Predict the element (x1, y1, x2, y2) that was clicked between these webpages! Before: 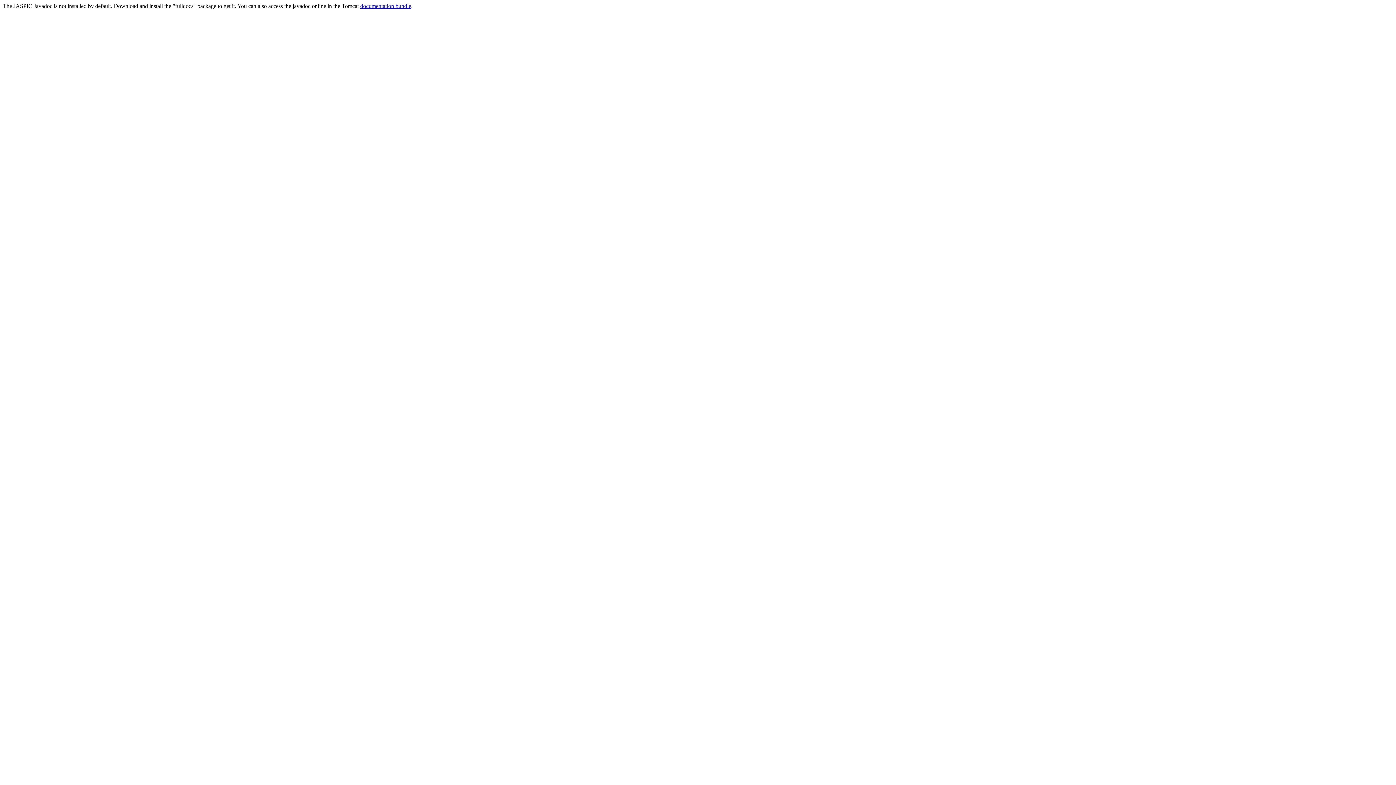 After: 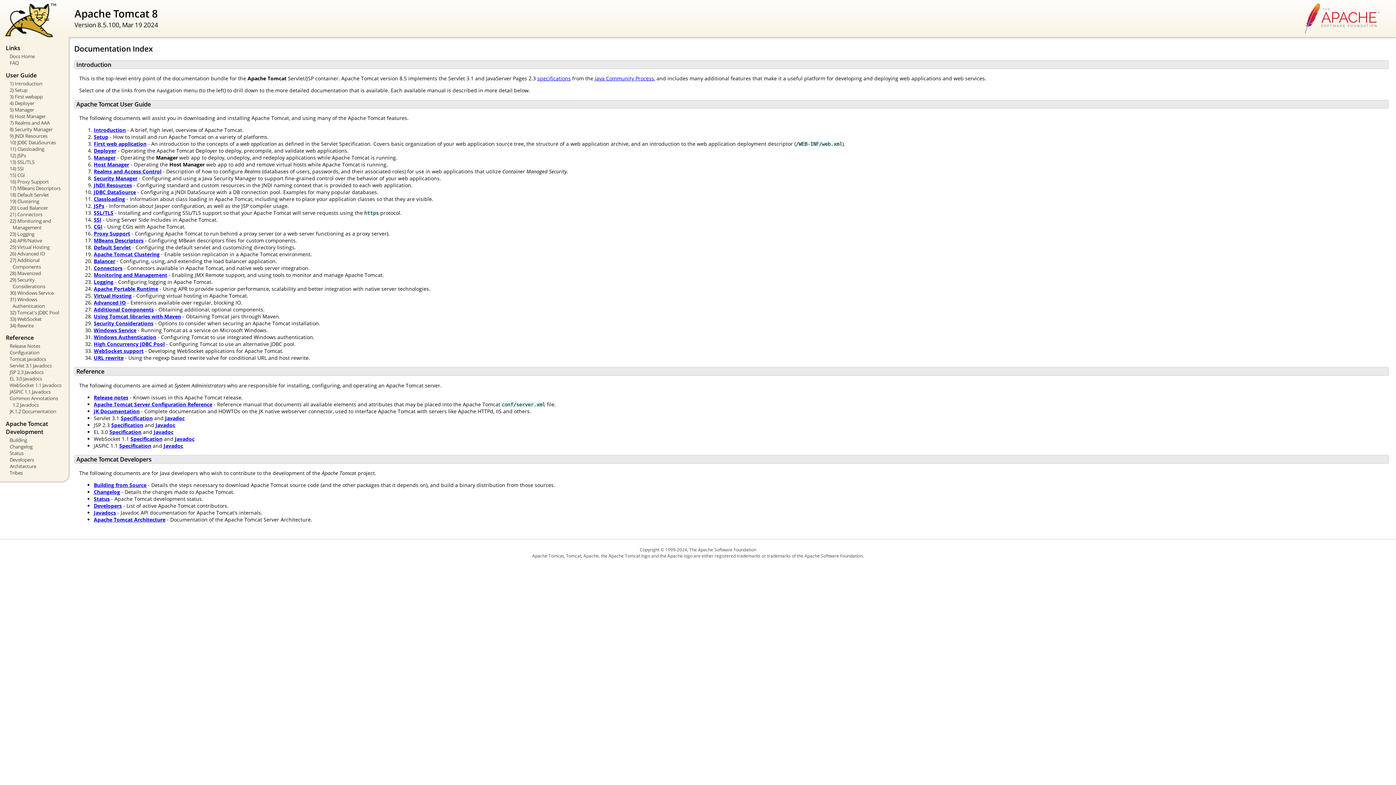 Action: bbox: (360, 2, 411, 9) label: documentation bundle